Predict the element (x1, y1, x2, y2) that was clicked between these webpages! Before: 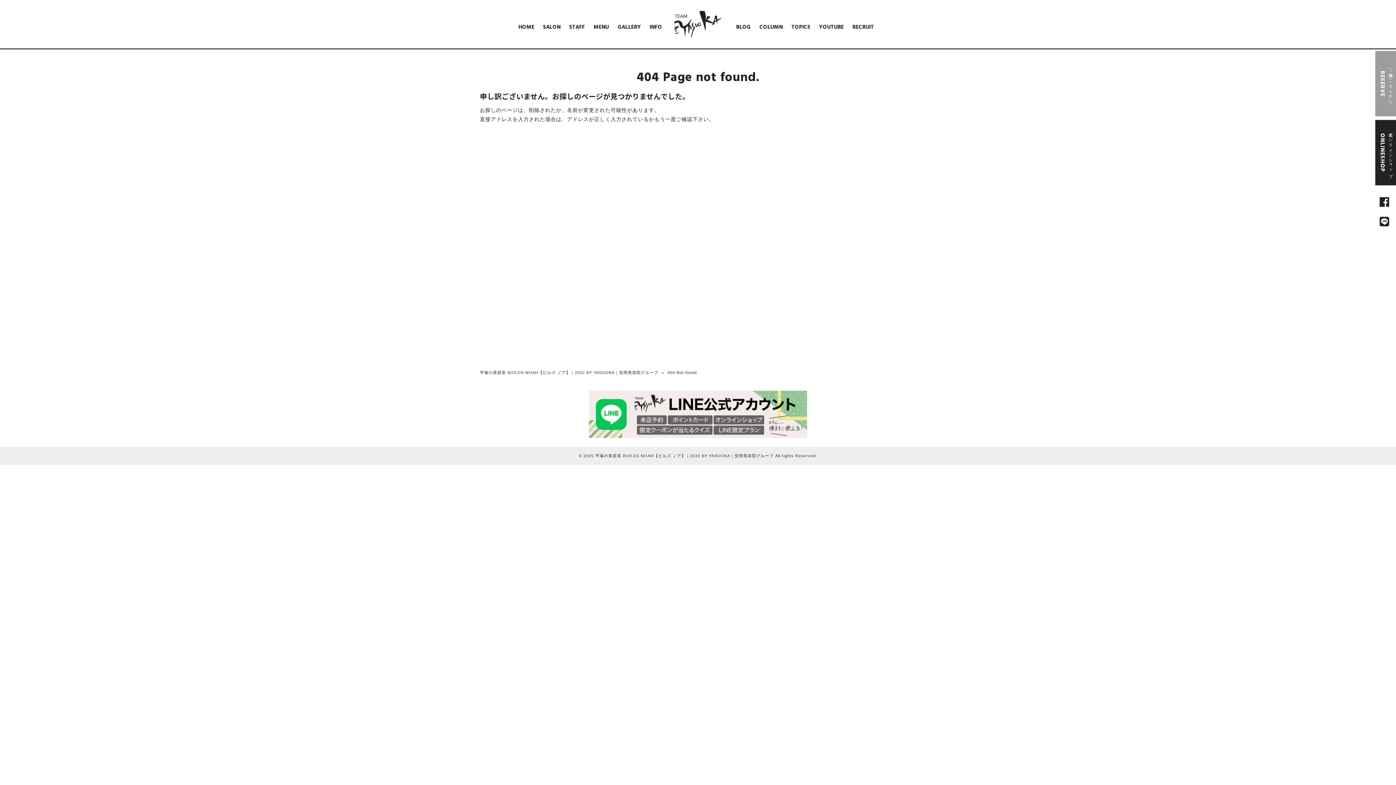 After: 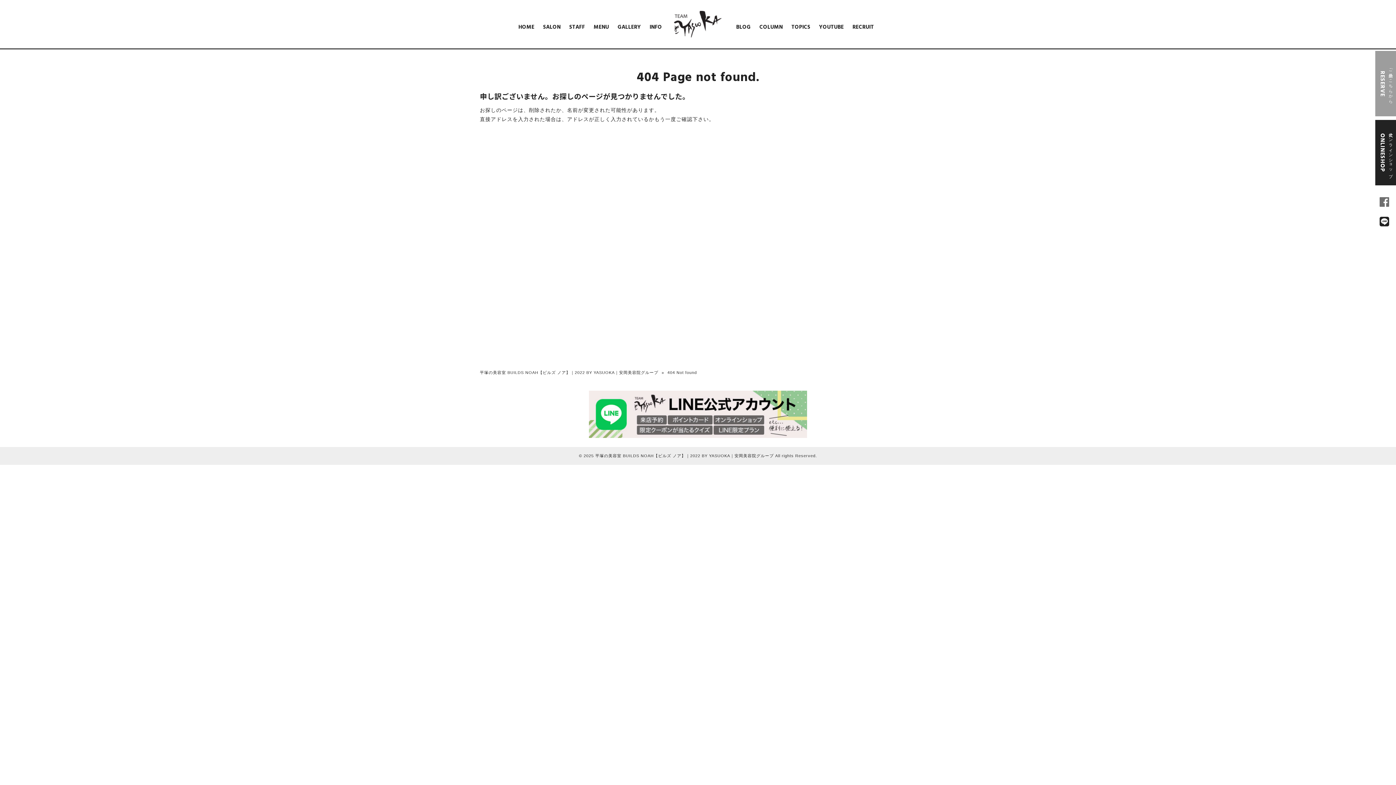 Action: bbox: (1378, 194, 1391, 210)